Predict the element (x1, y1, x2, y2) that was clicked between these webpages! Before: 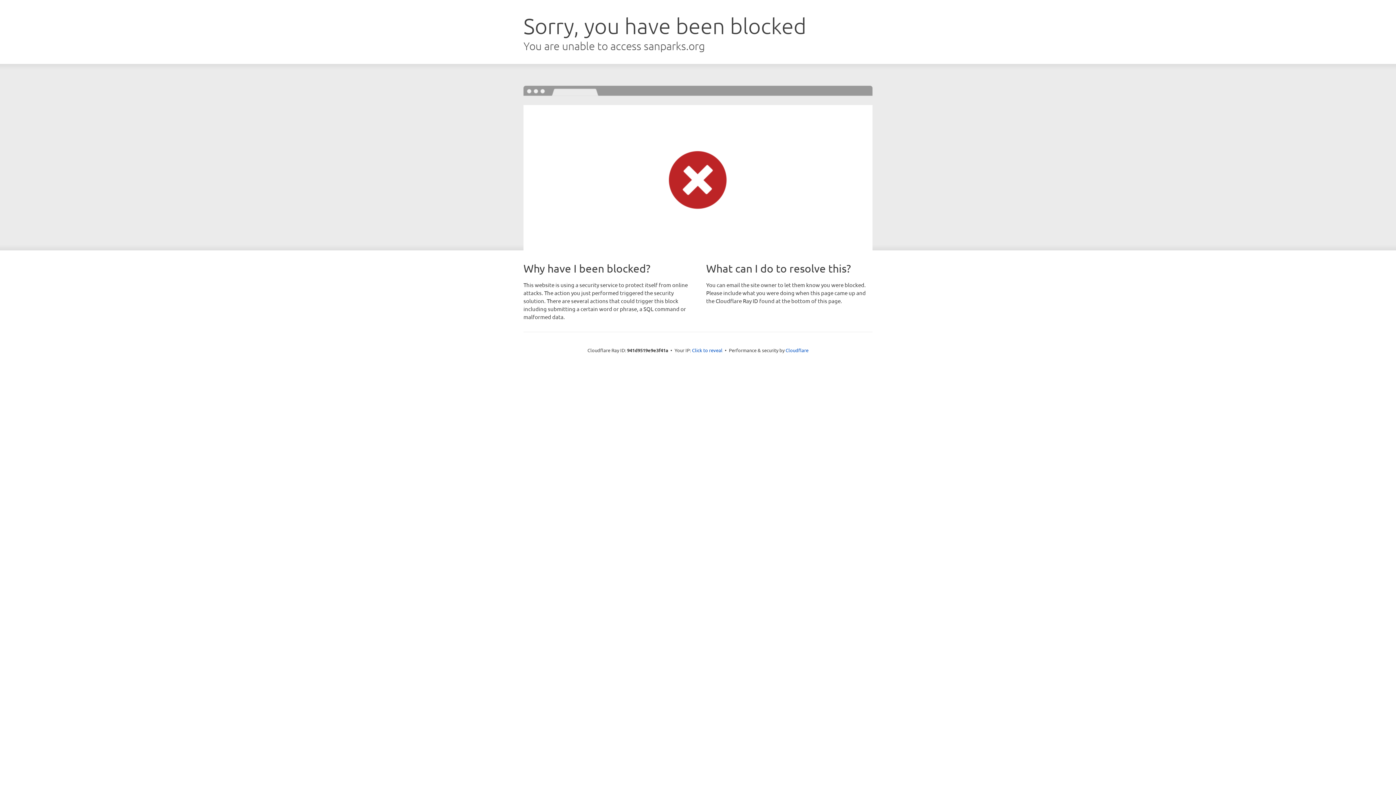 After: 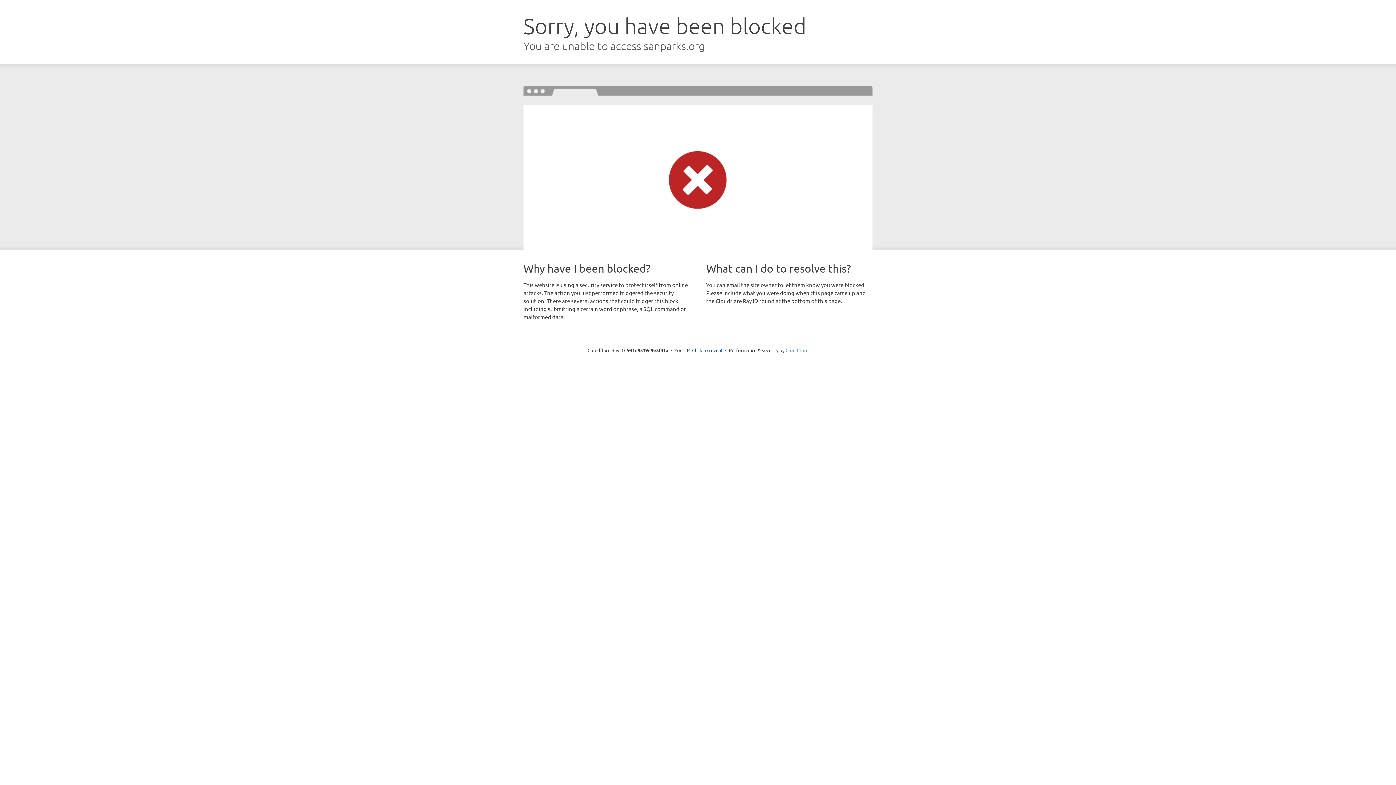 Action: bbox: (785, 347, 808, 353) label: Cloudflare